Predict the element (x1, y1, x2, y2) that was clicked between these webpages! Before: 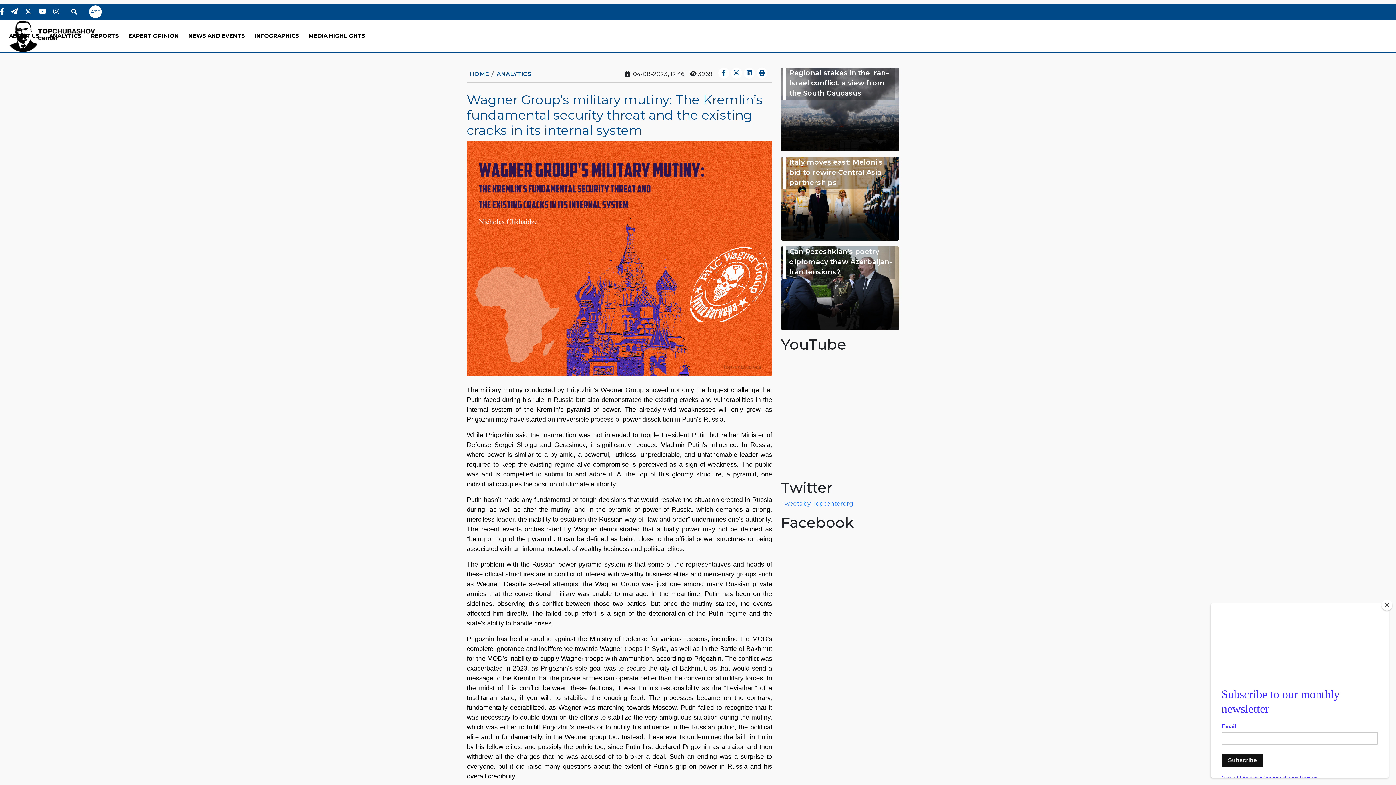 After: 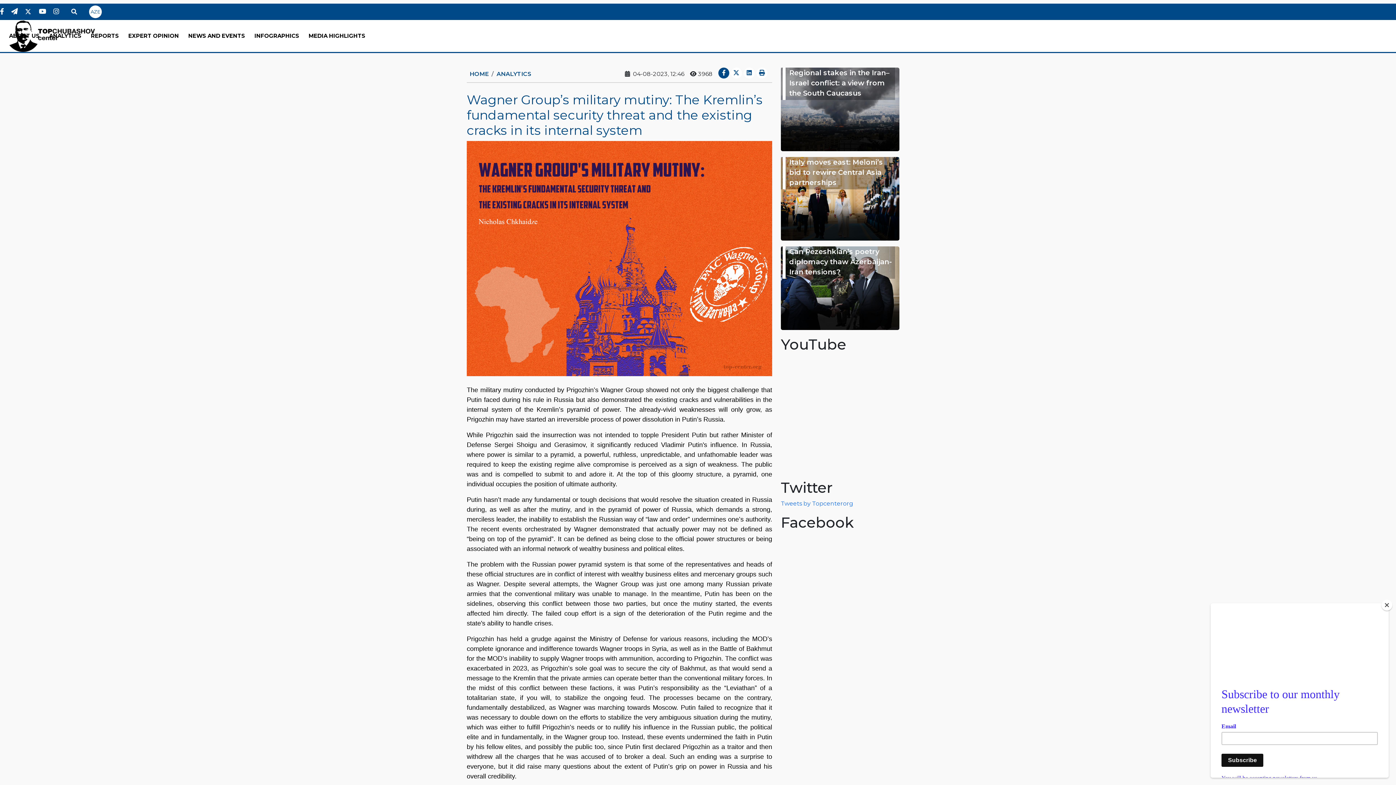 Action: bbox: (718, 67, 729, 78)